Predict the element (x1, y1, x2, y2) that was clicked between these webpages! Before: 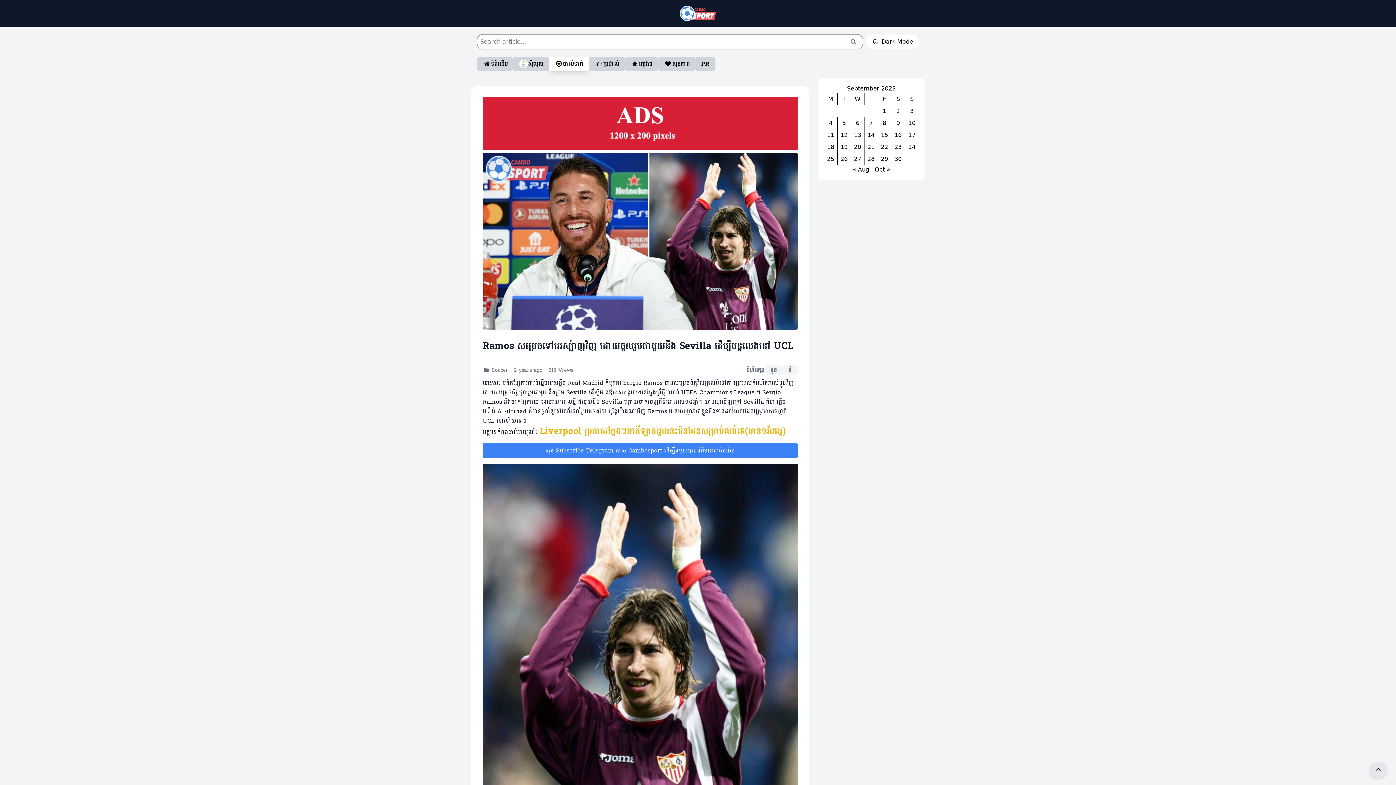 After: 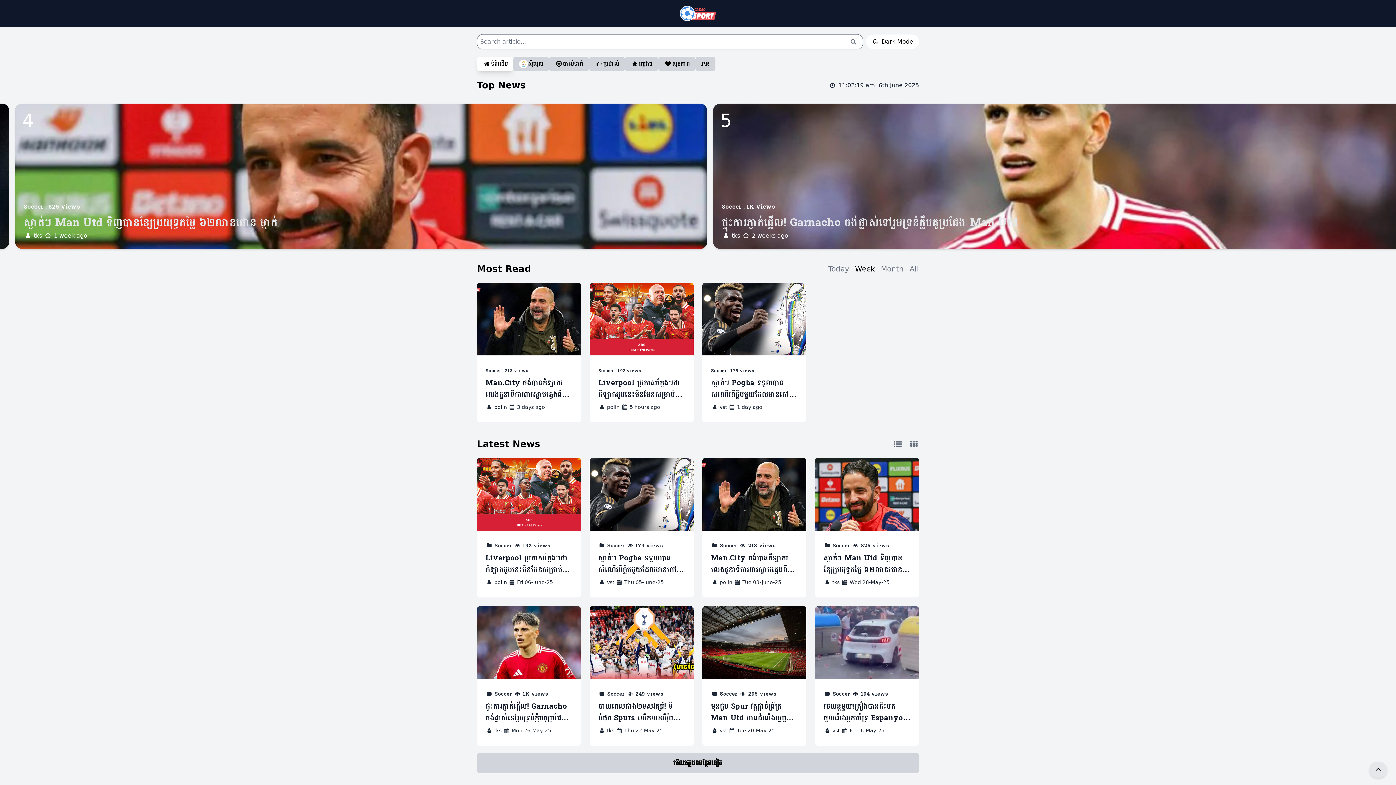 Action: bbox: (477, 56, 513, 71) label: ទំព័រដើម